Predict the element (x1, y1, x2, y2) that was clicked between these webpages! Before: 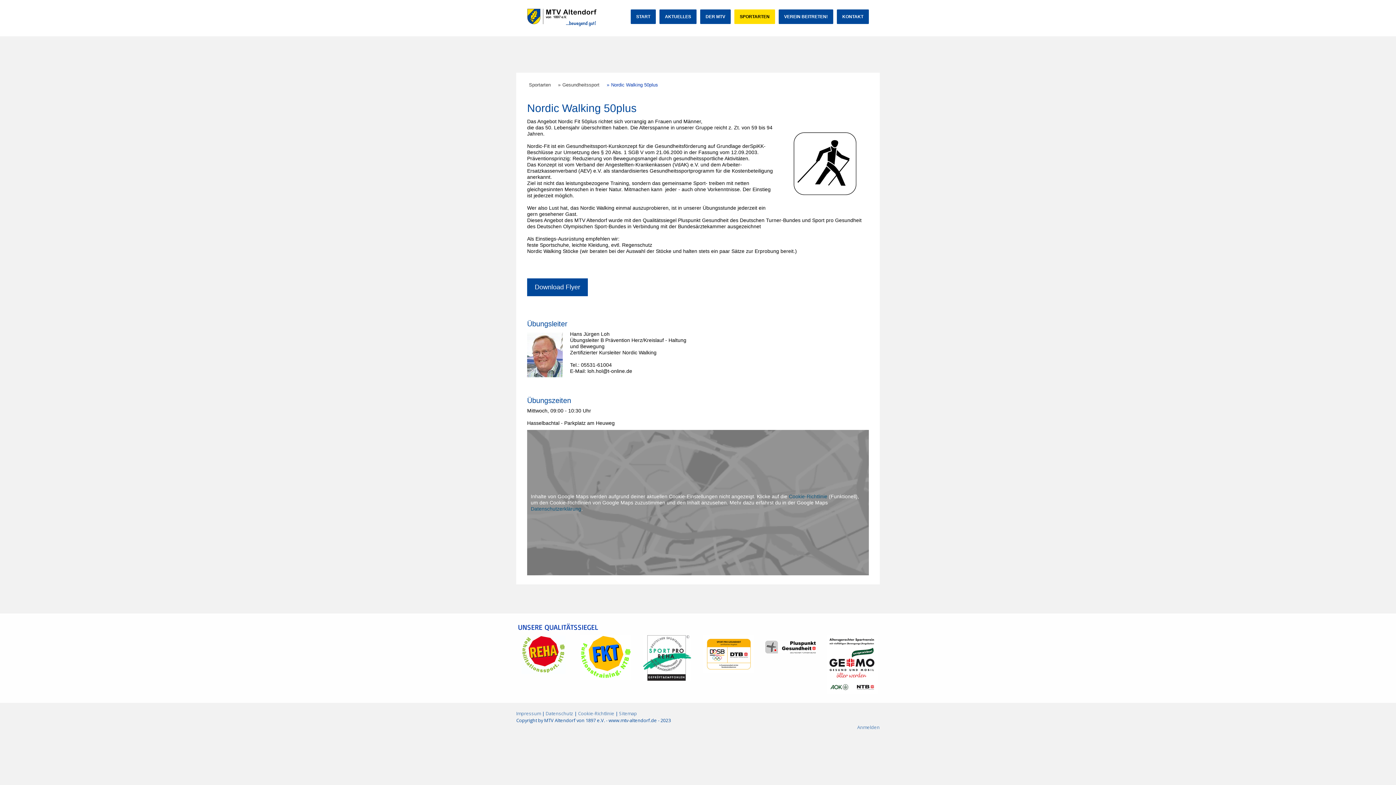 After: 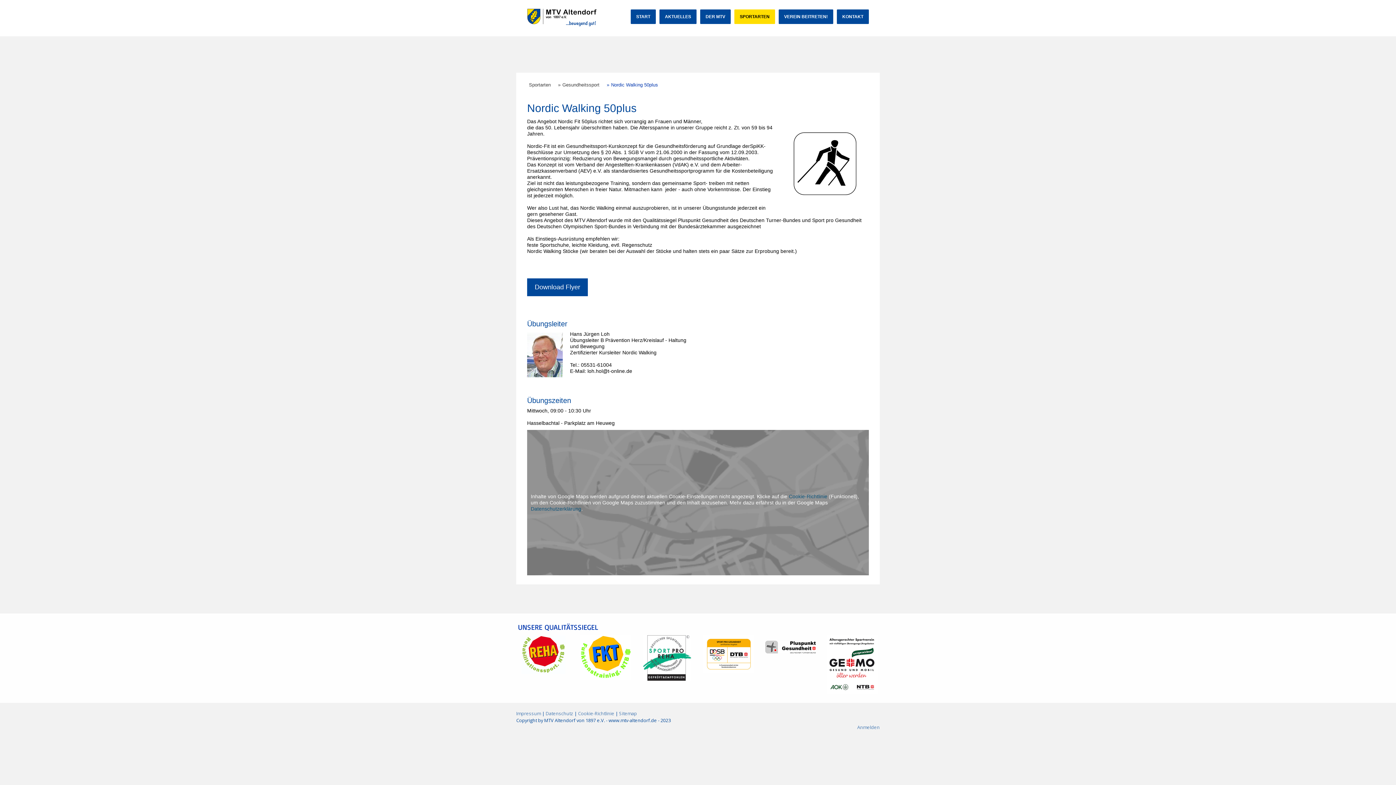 Action: bbox: (643, 636, 691, 643)